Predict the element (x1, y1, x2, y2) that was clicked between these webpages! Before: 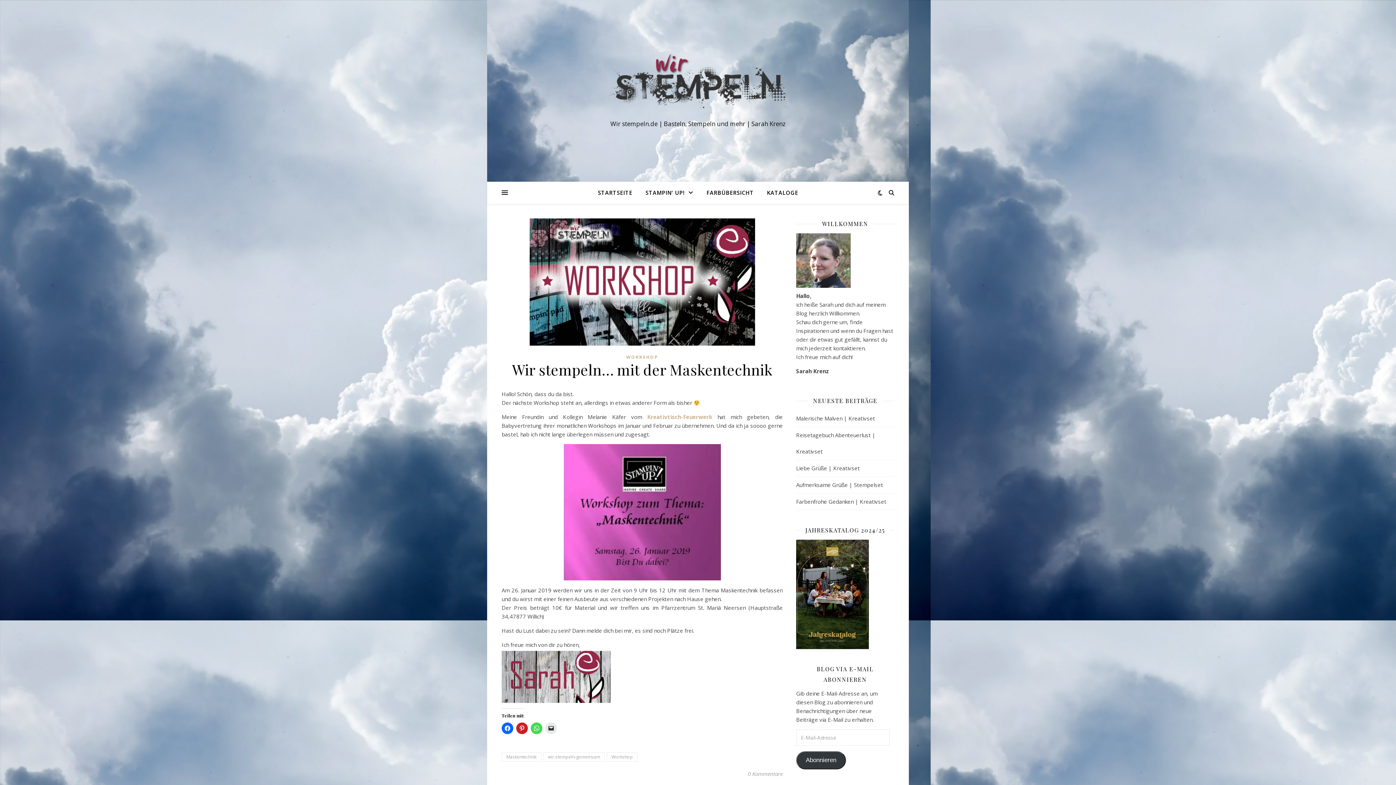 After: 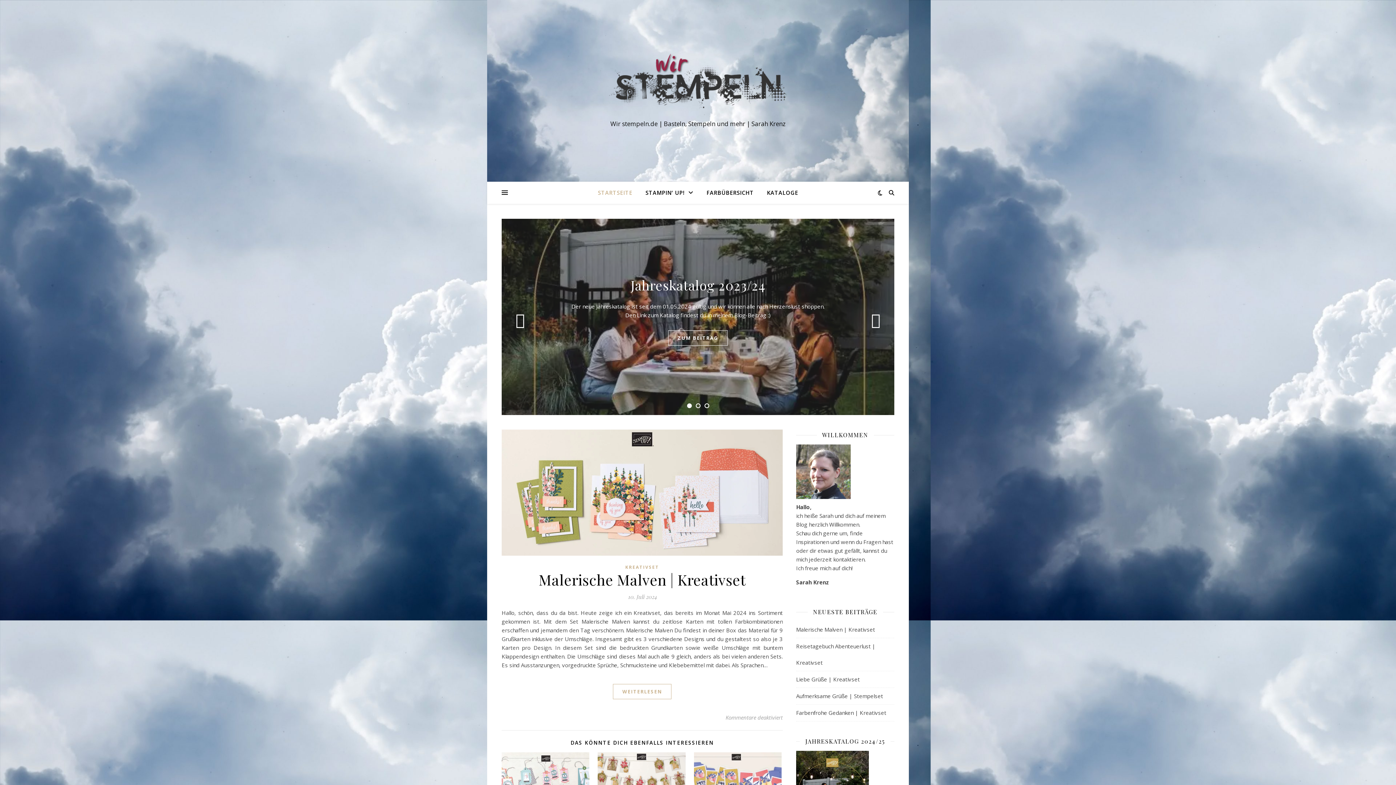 Action: label: STARTSEITE bbox: (598, 181, 638, 203)